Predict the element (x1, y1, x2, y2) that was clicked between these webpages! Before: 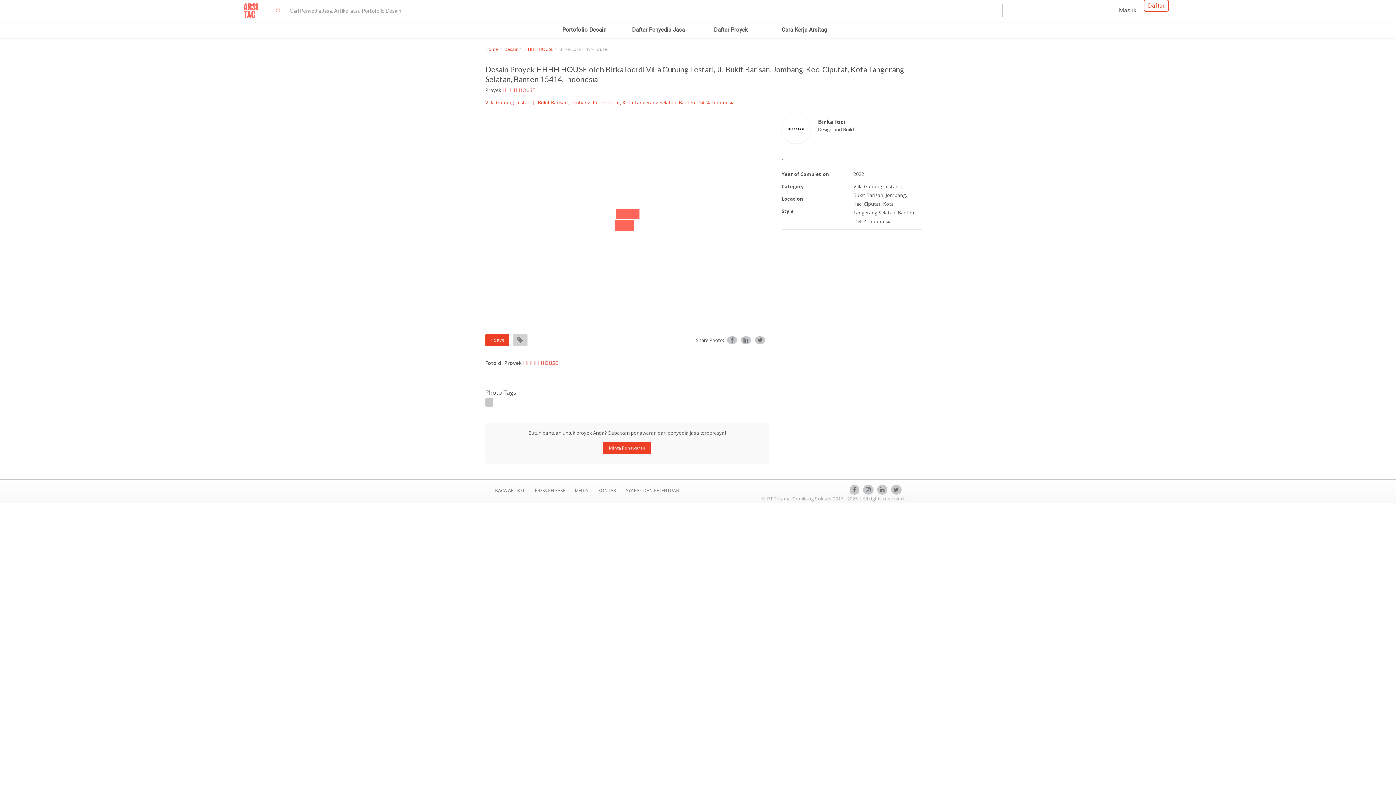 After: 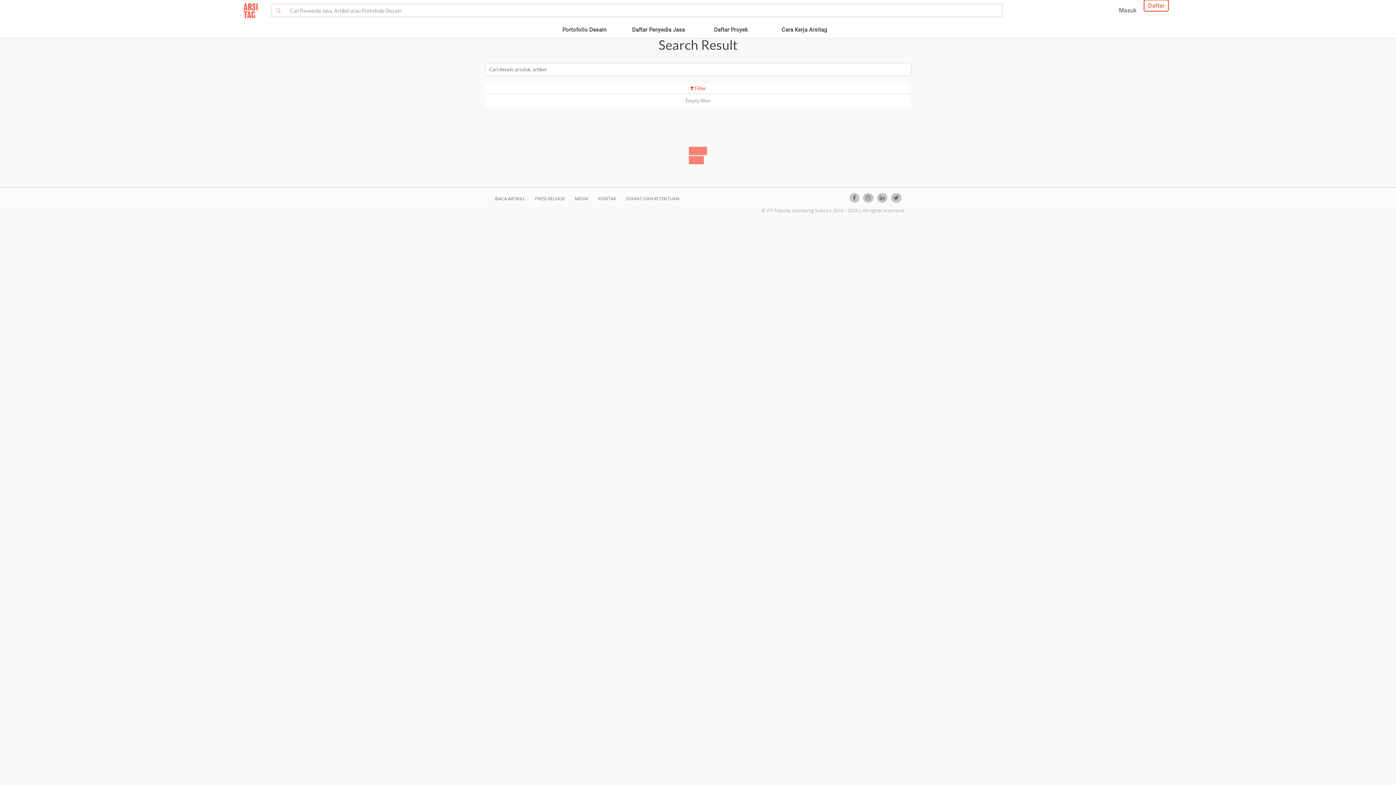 Action: bbox: (485, 398, 493, 406)